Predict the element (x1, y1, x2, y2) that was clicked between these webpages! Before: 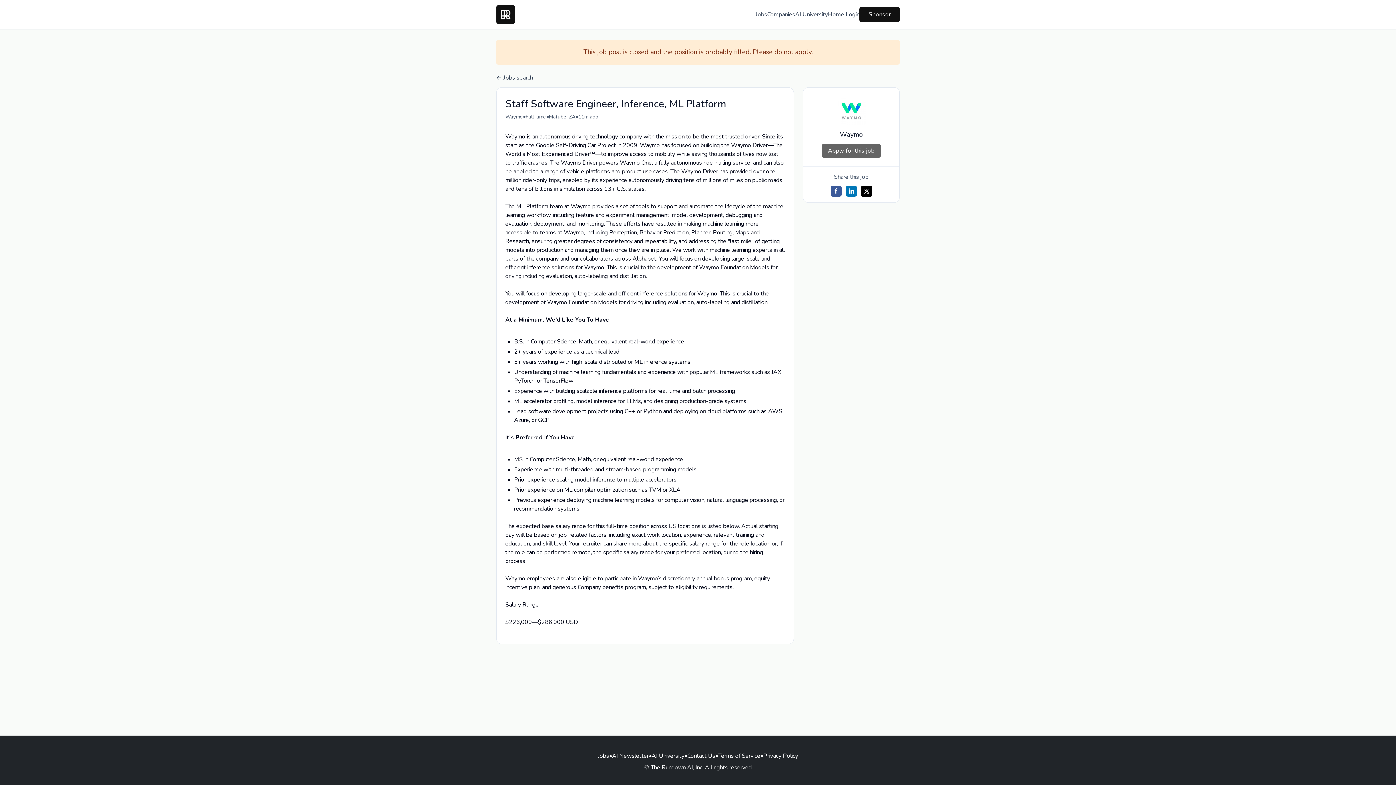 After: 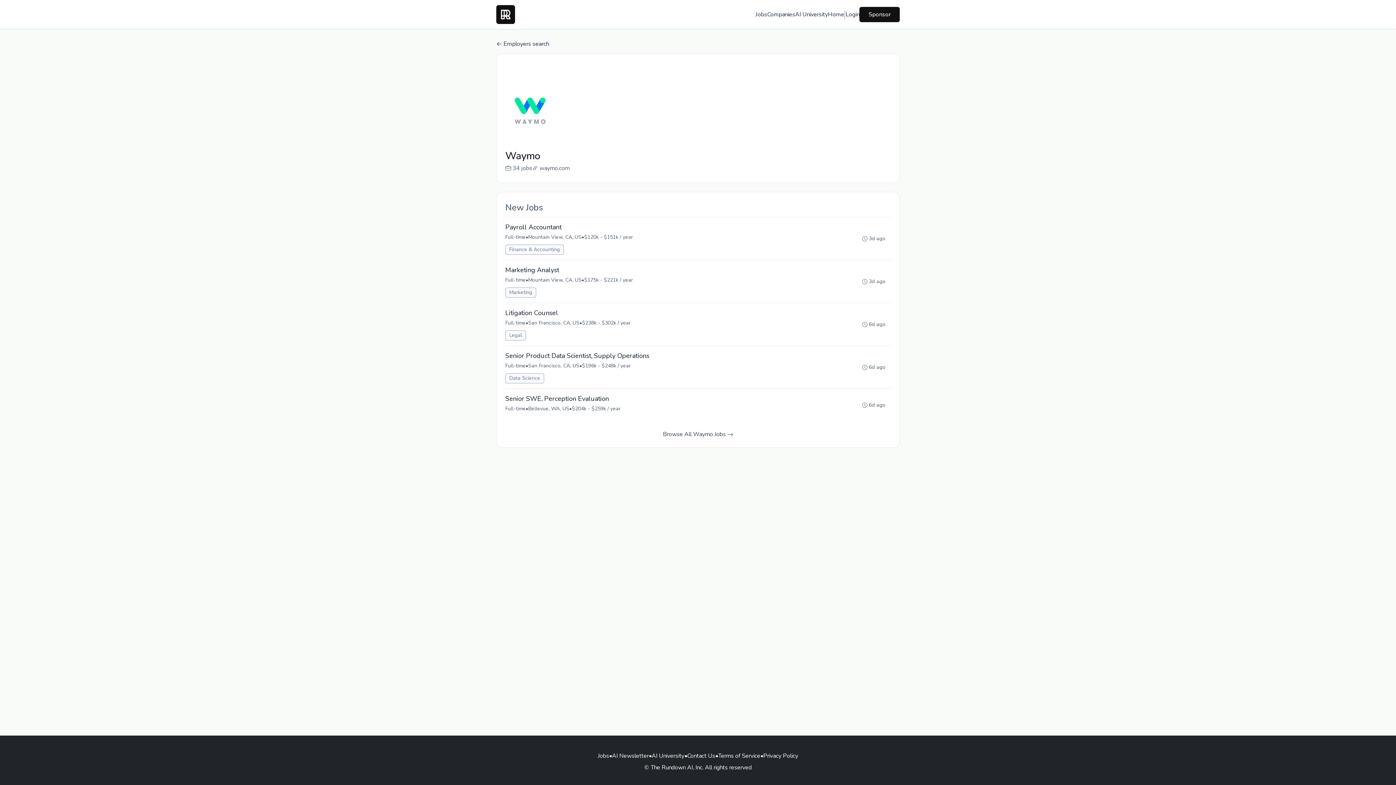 Action: bbox: (505, 112, 522, 120) label: Waymo